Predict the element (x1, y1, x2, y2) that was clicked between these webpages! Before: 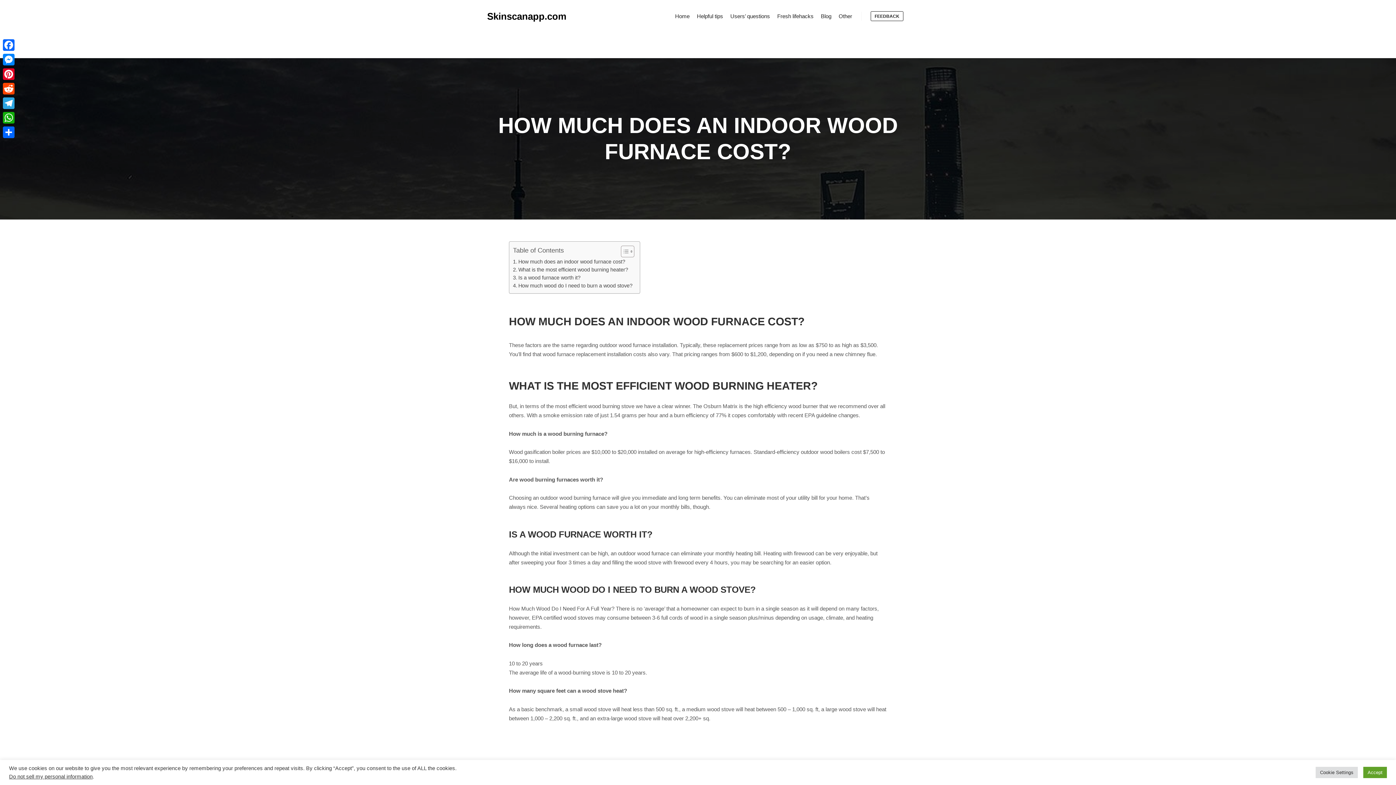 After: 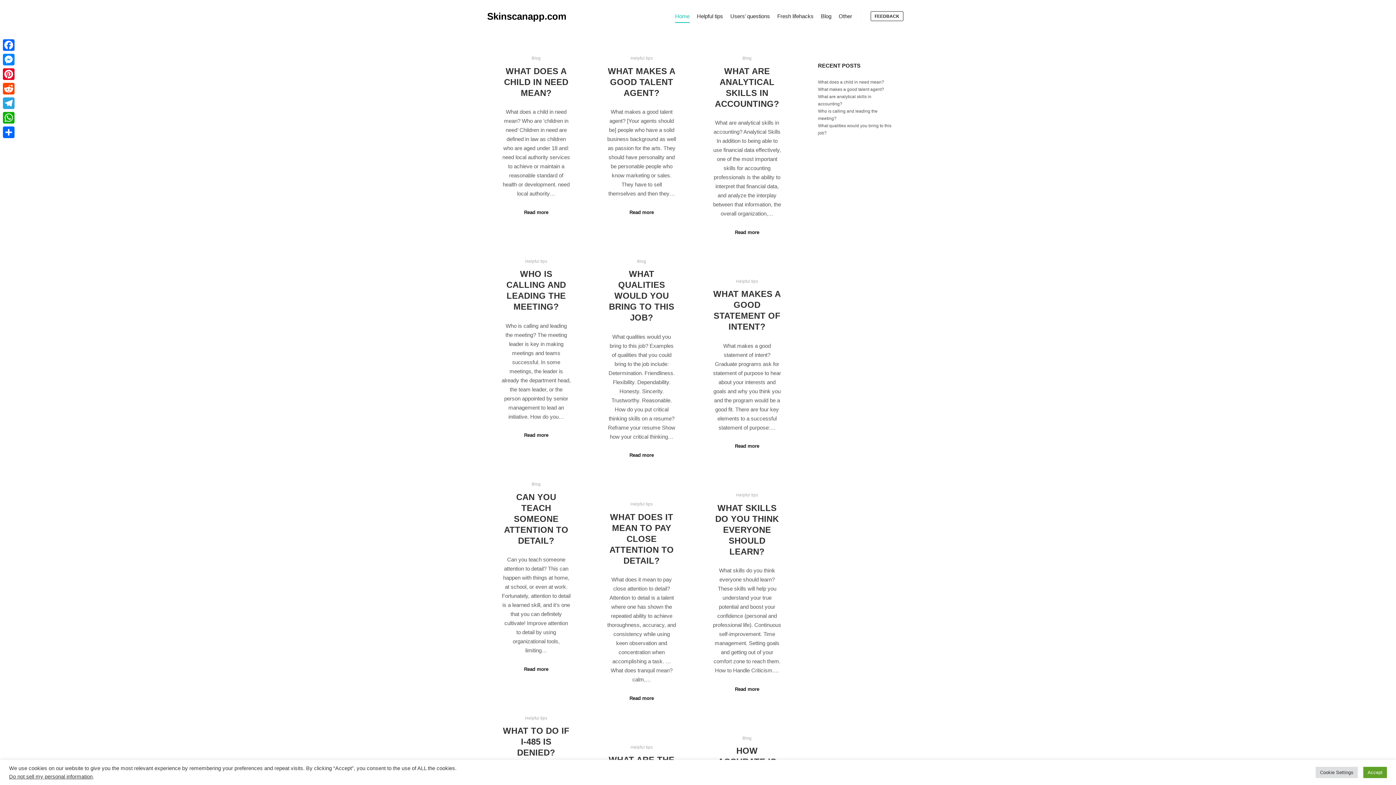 Action: bbox: (671, 0, 693, 32) label: Home